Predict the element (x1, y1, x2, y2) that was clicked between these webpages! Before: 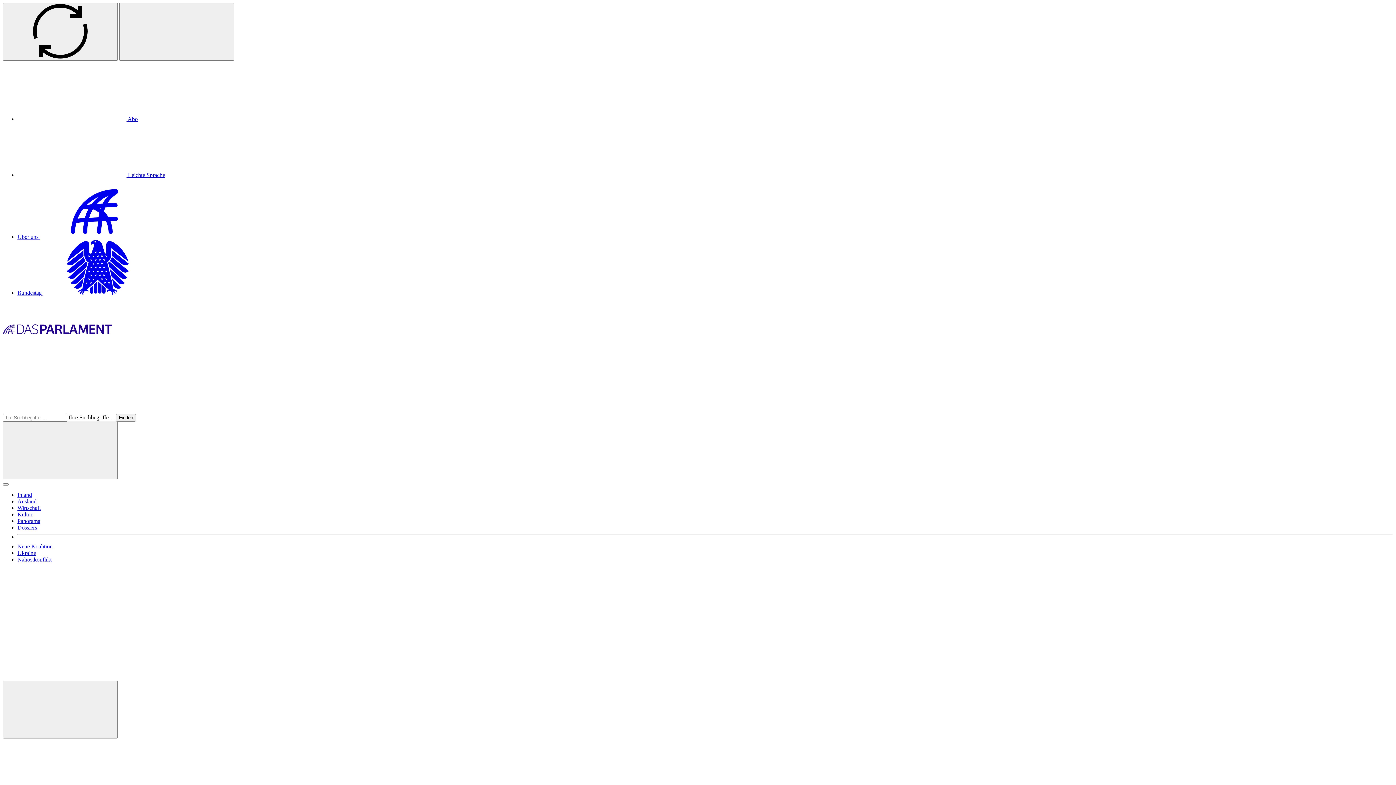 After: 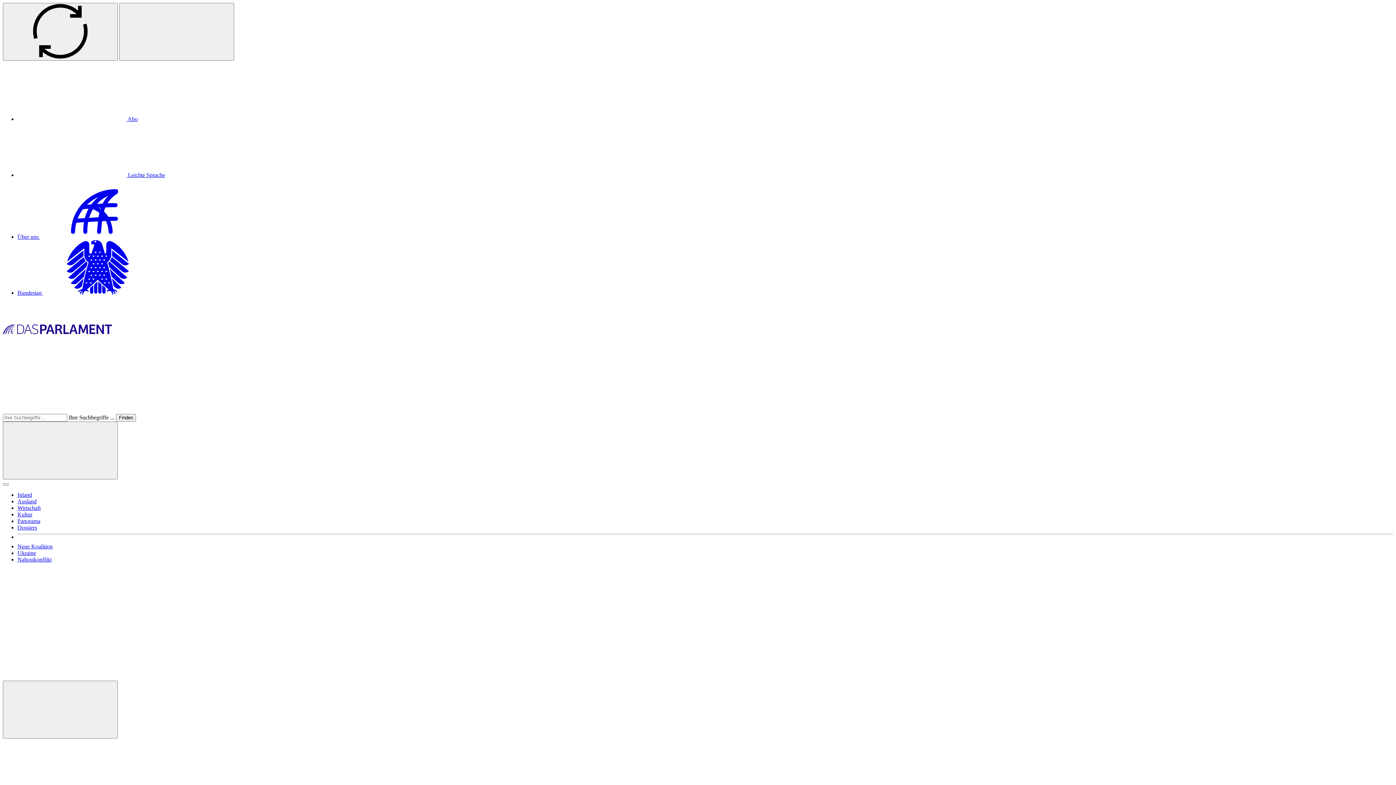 Action: label: Über uns  bbox: (17, 233, 149, 240)